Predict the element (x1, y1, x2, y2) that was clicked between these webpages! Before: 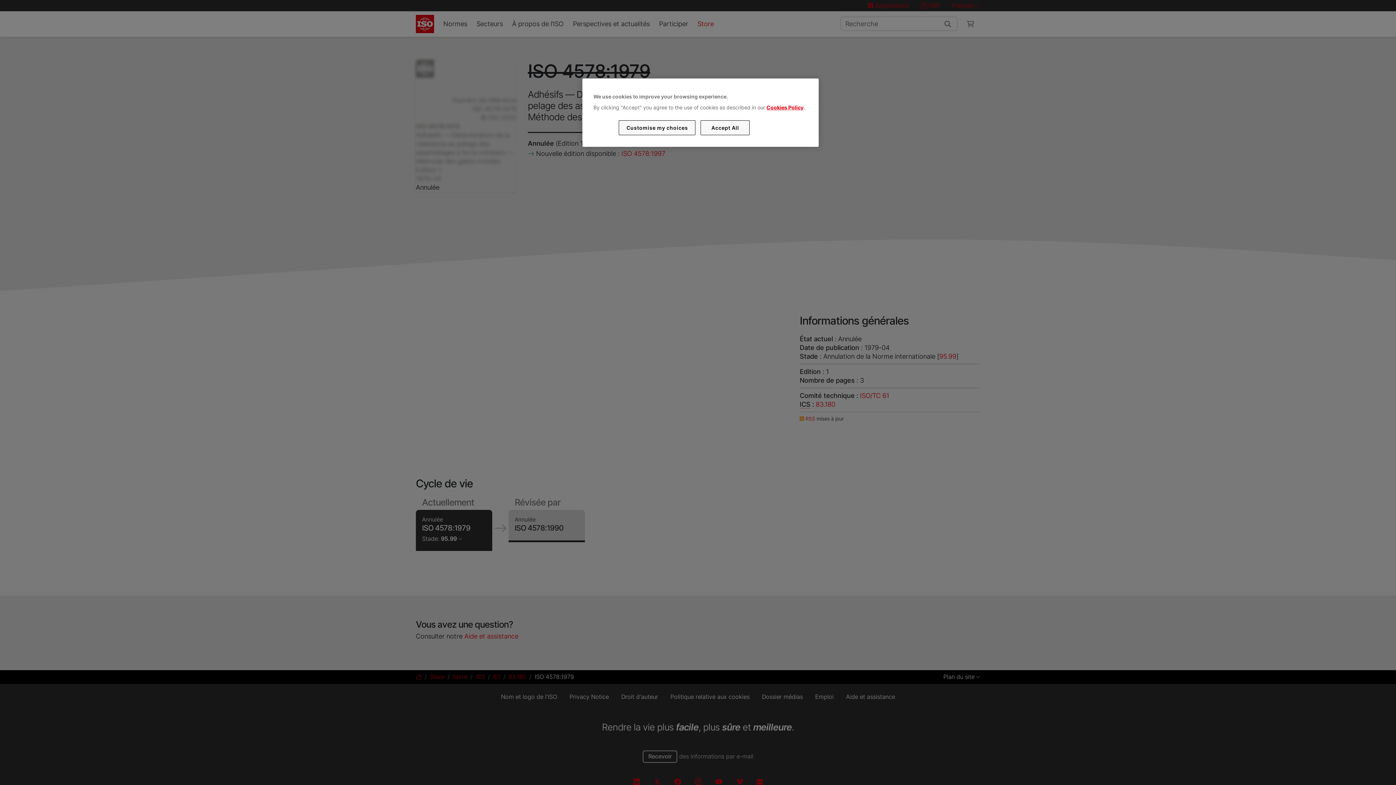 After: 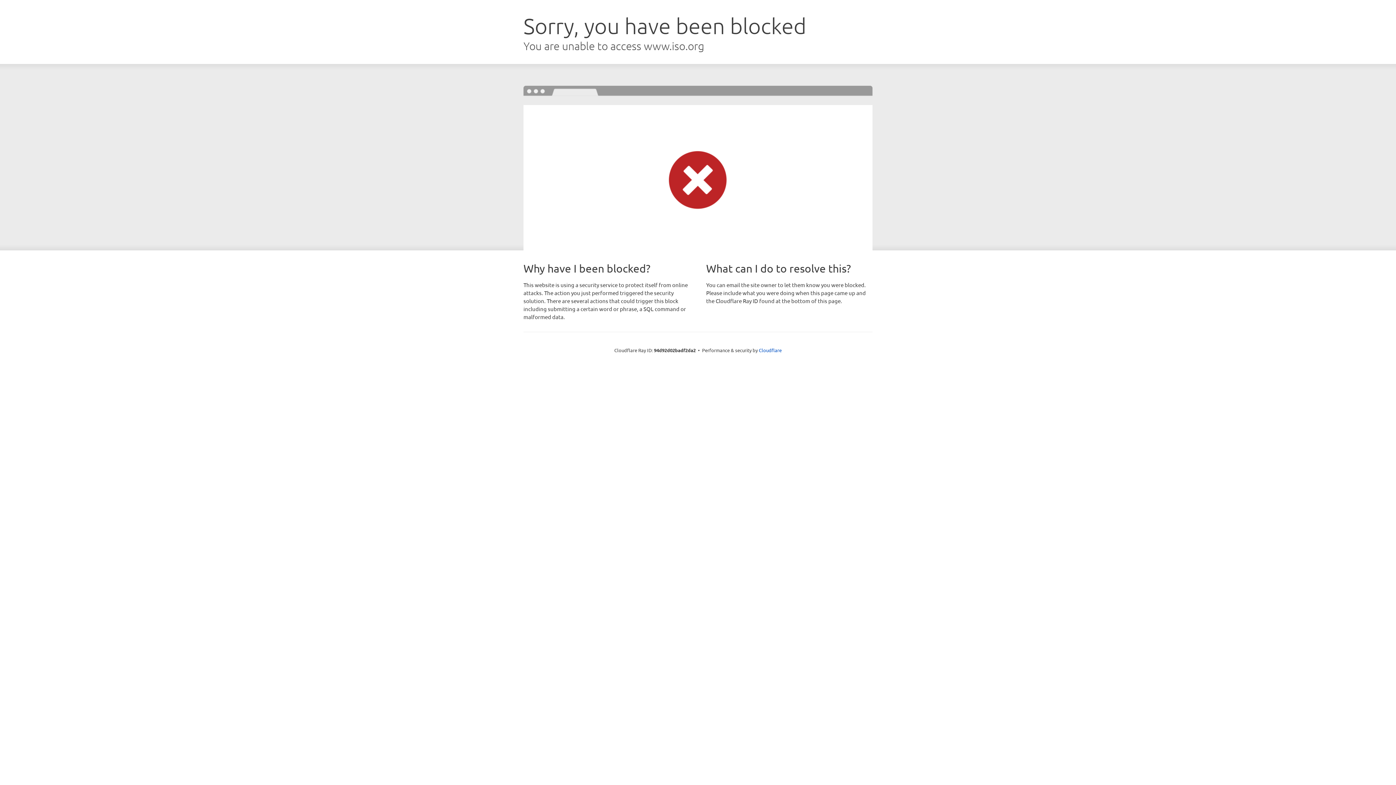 Action: label: Cookies Policy bbox: (766, 104, 803, 110)